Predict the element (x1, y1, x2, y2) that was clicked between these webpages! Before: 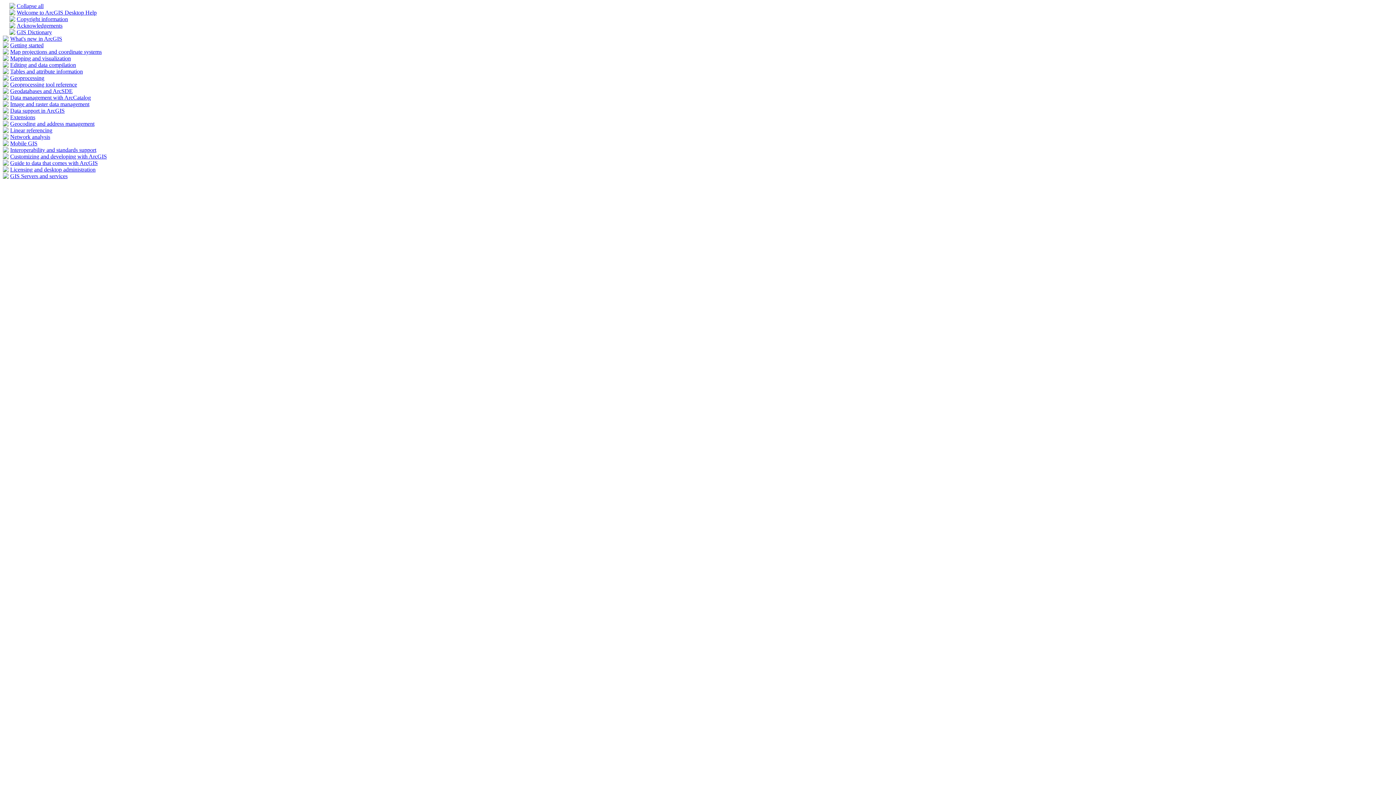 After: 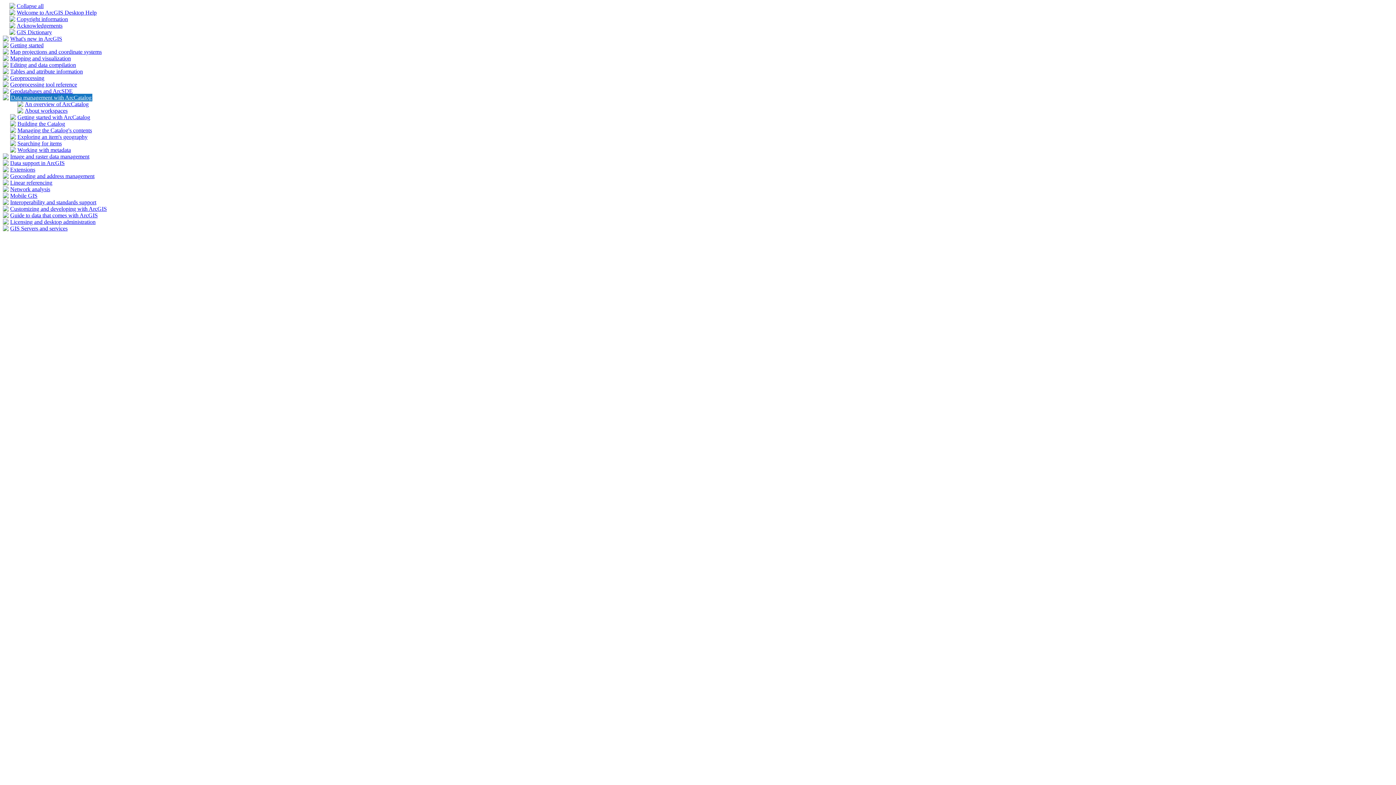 Action: bbox: (10, 94, 90, 100) label: Data management with ArcCatalog